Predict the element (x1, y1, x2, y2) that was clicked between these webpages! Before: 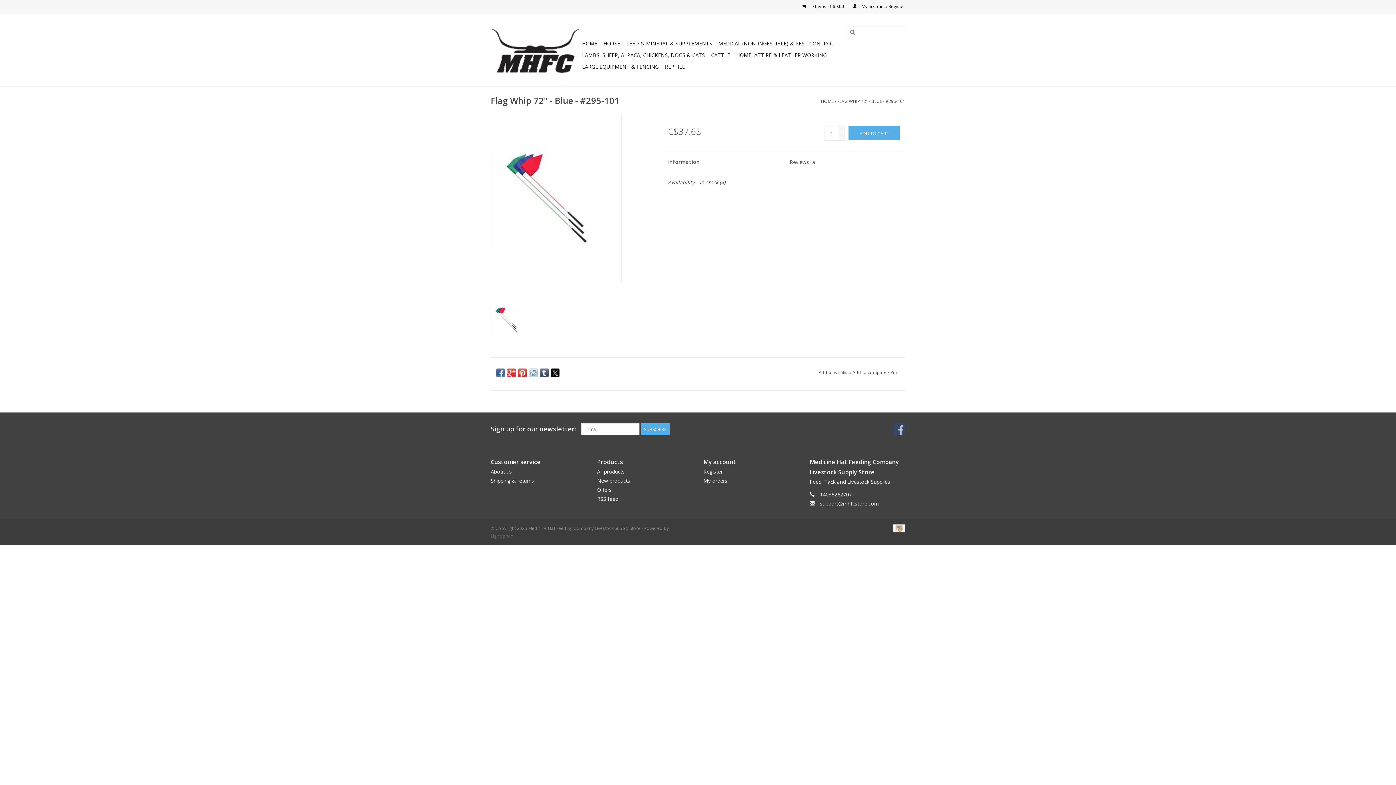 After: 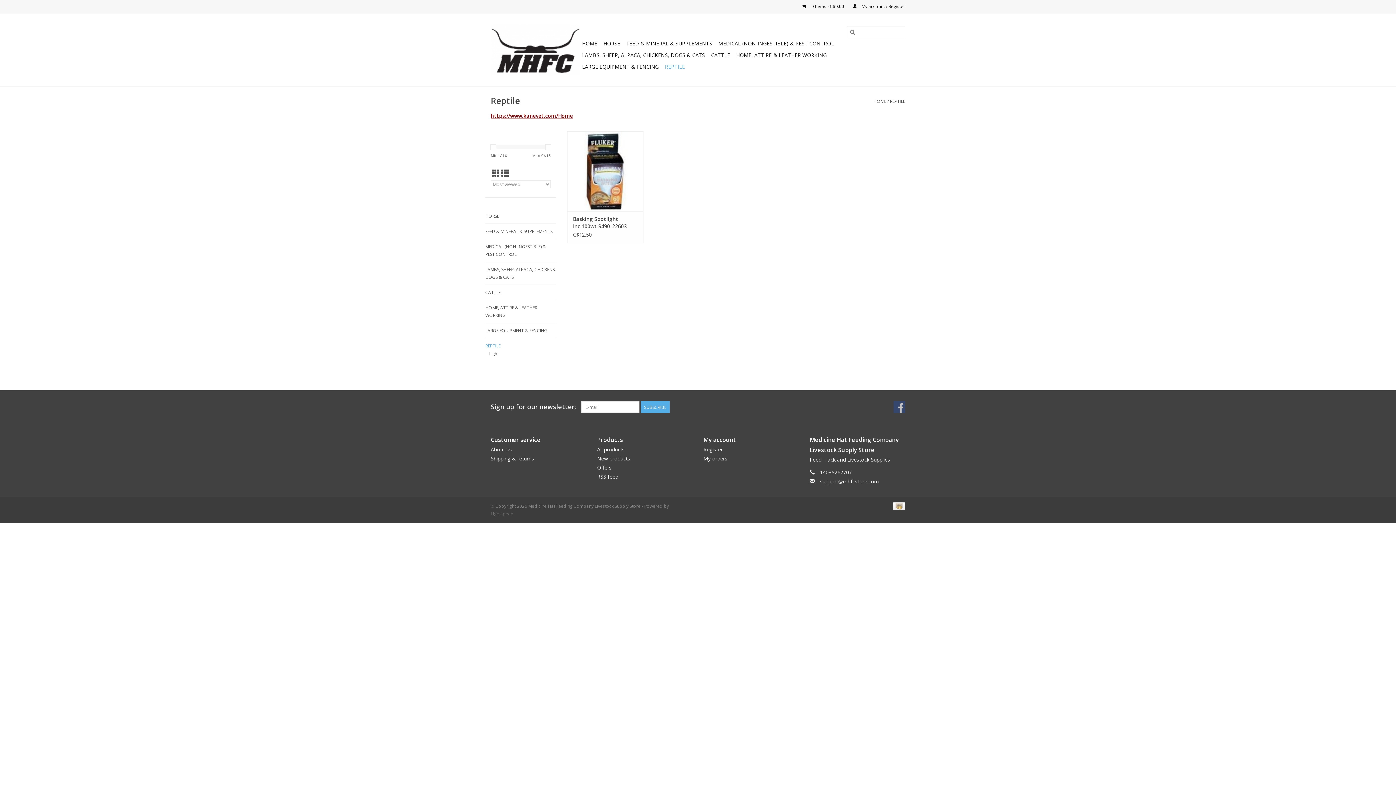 Action: label: REPTILE bbox: (662, 61, 687, 72)